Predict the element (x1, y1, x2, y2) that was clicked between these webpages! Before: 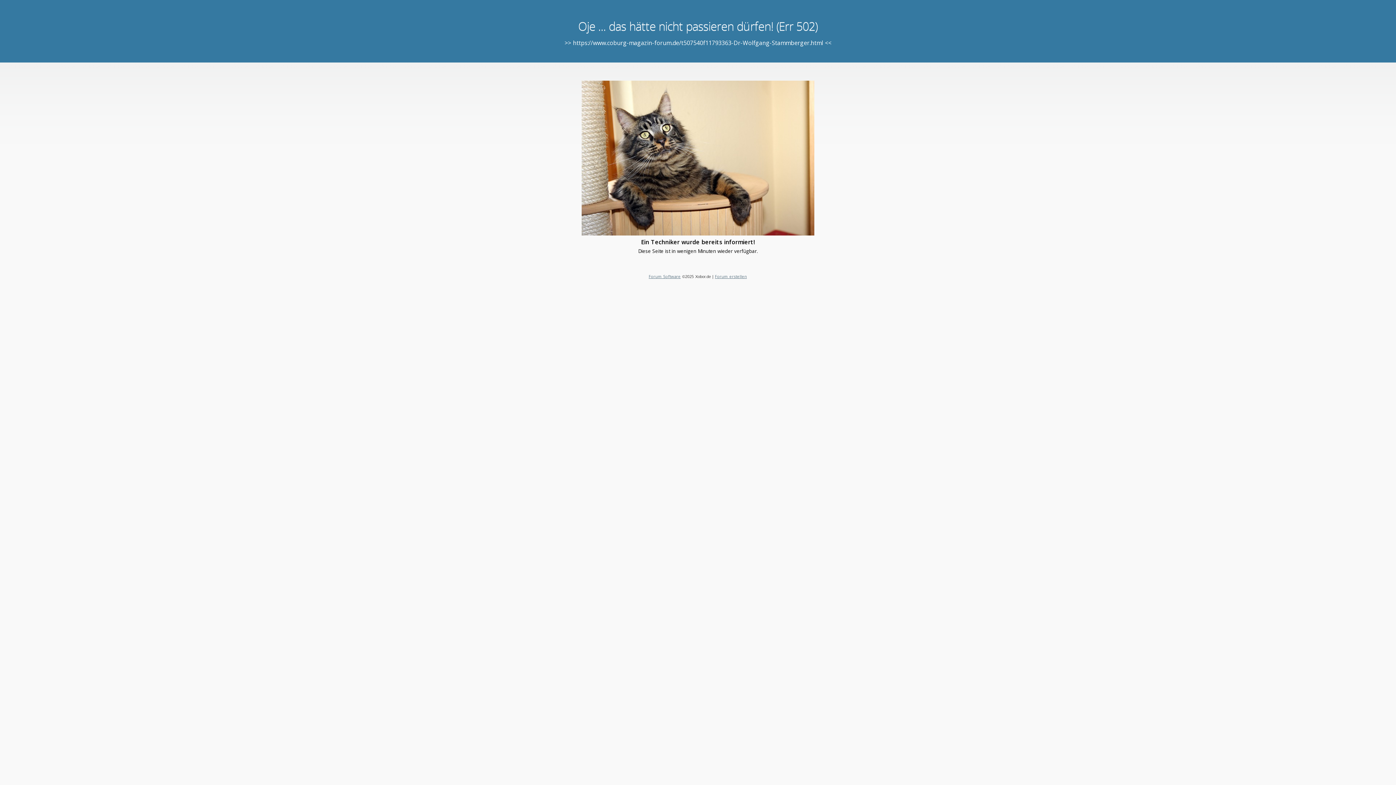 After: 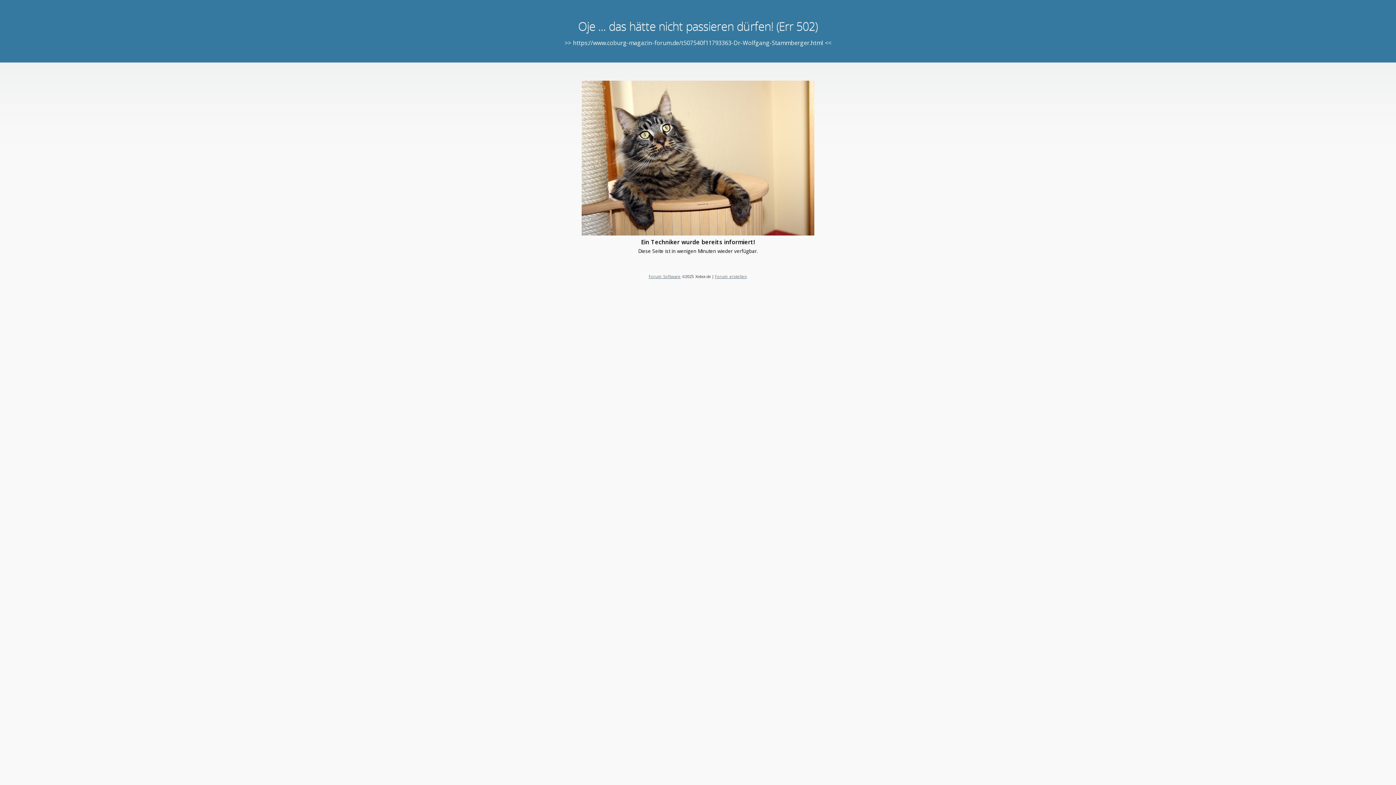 Action: label: Forum erstellen bbox: (715, 273, 747, 279)